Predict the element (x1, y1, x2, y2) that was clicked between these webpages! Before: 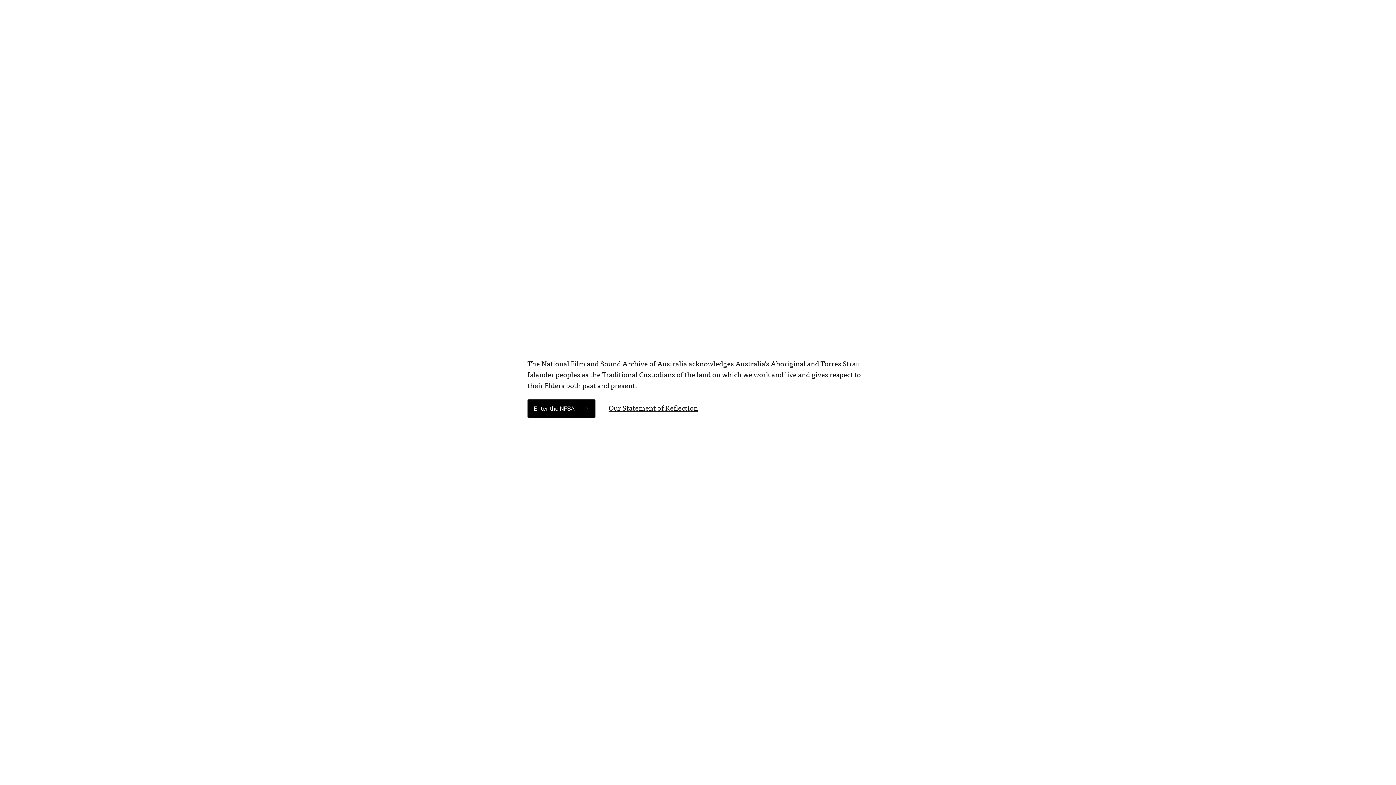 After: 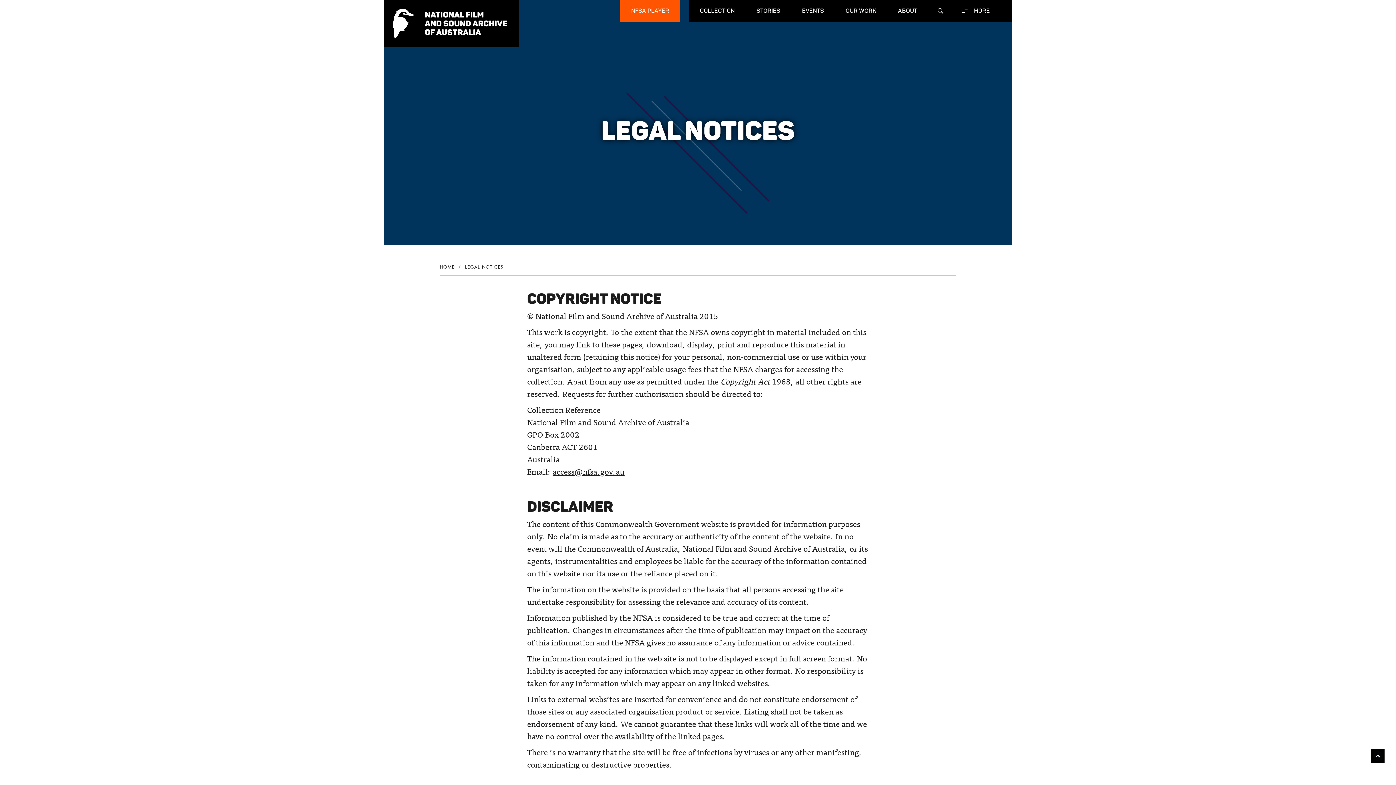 Action: bbox: (527, 399, 595, 418) label: Enter the NFSA